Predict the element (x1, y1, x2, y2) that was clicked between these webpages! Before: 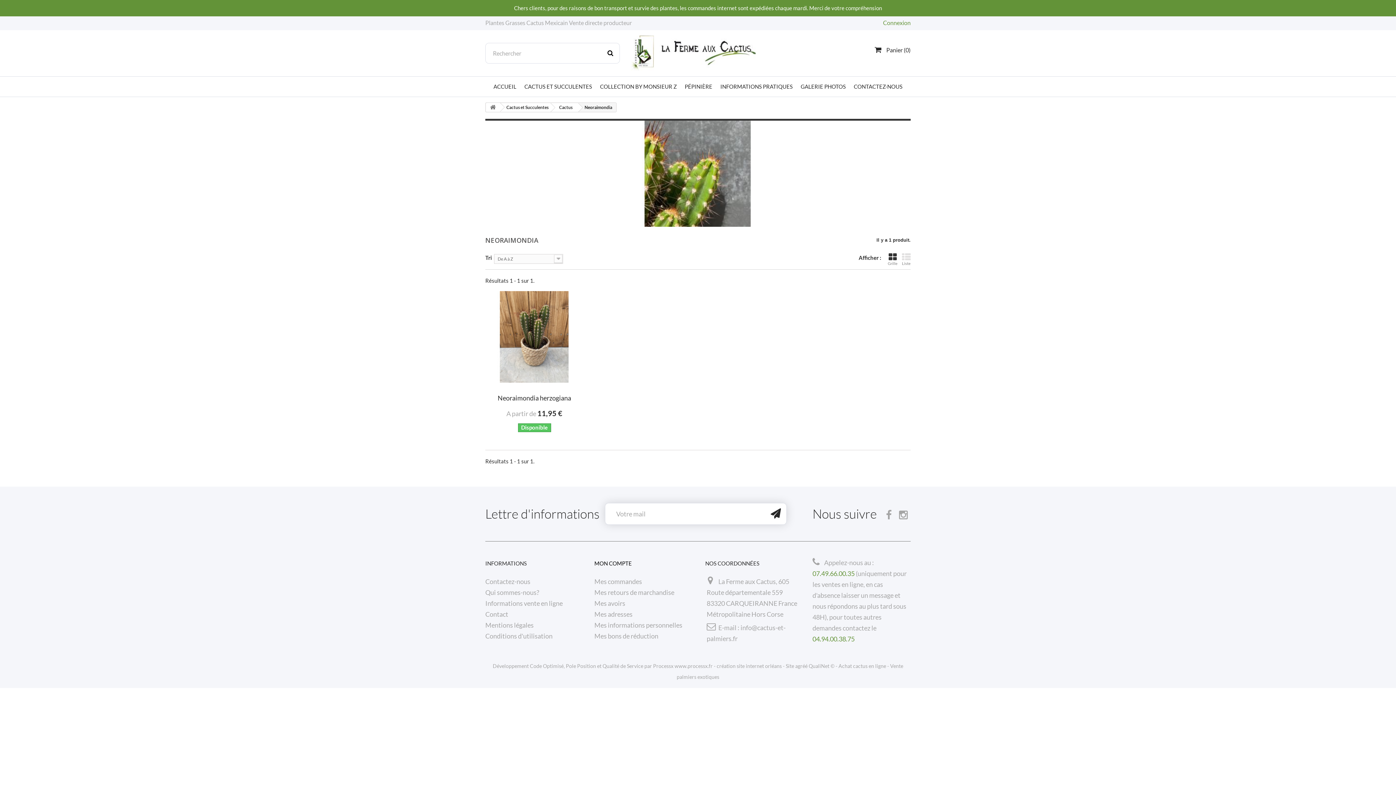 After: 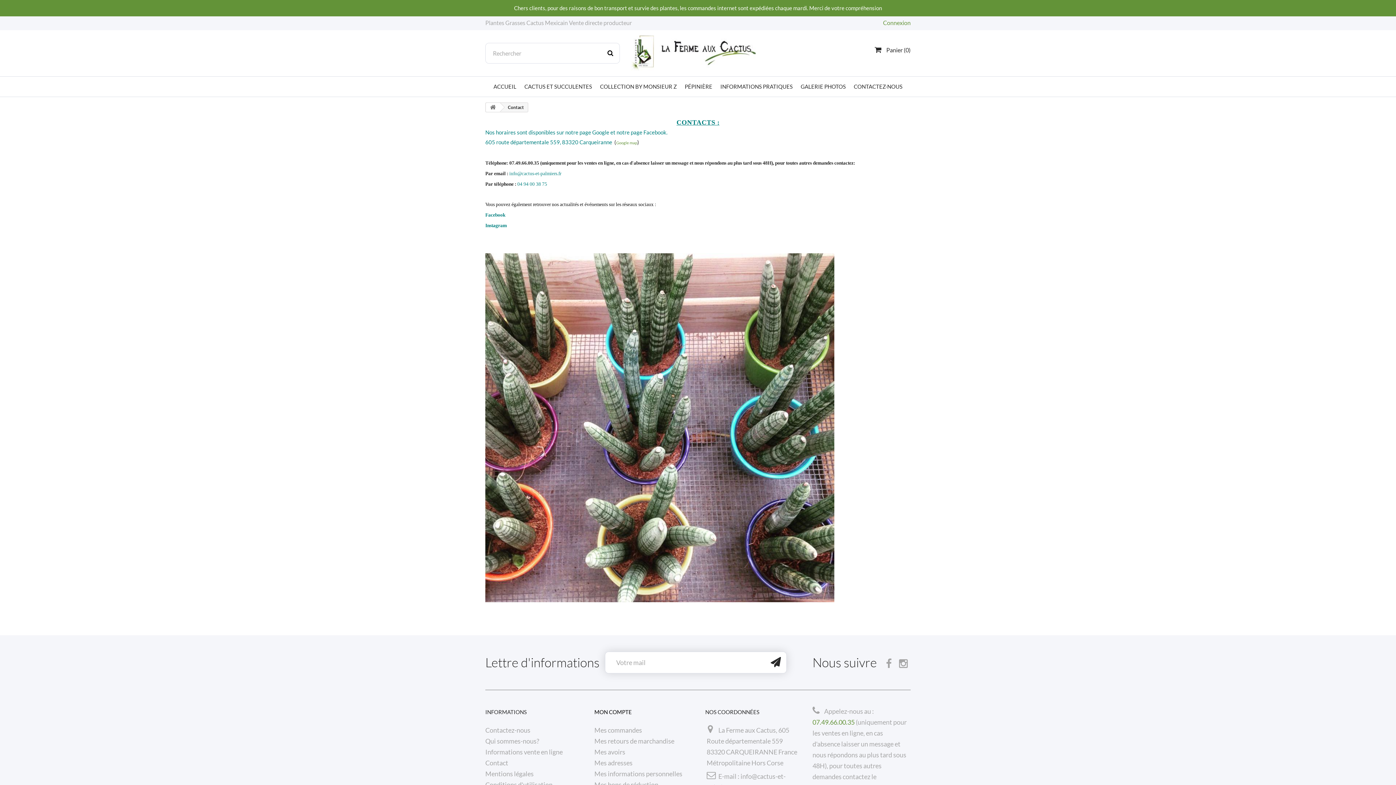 Action: bbox: (485, 610, 508, 618) label: Contact